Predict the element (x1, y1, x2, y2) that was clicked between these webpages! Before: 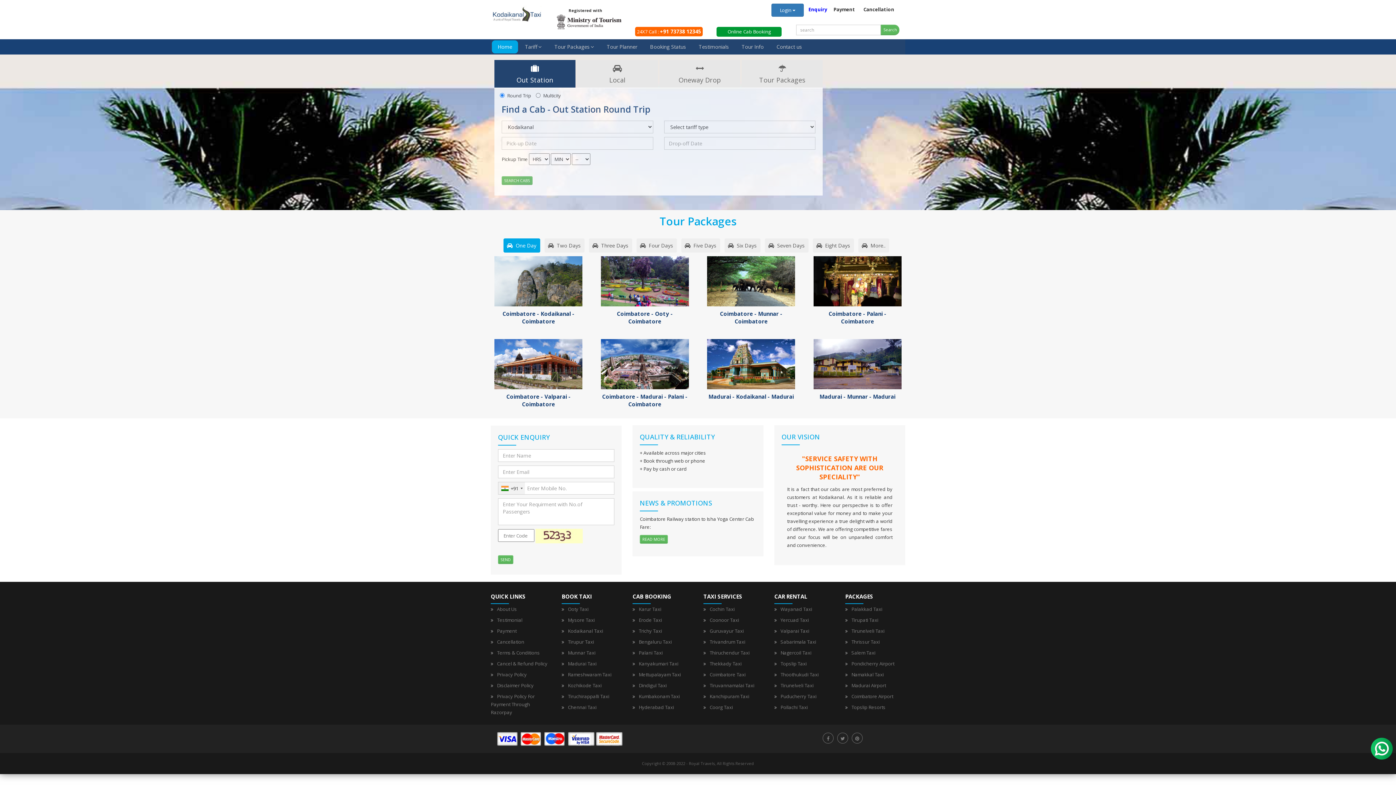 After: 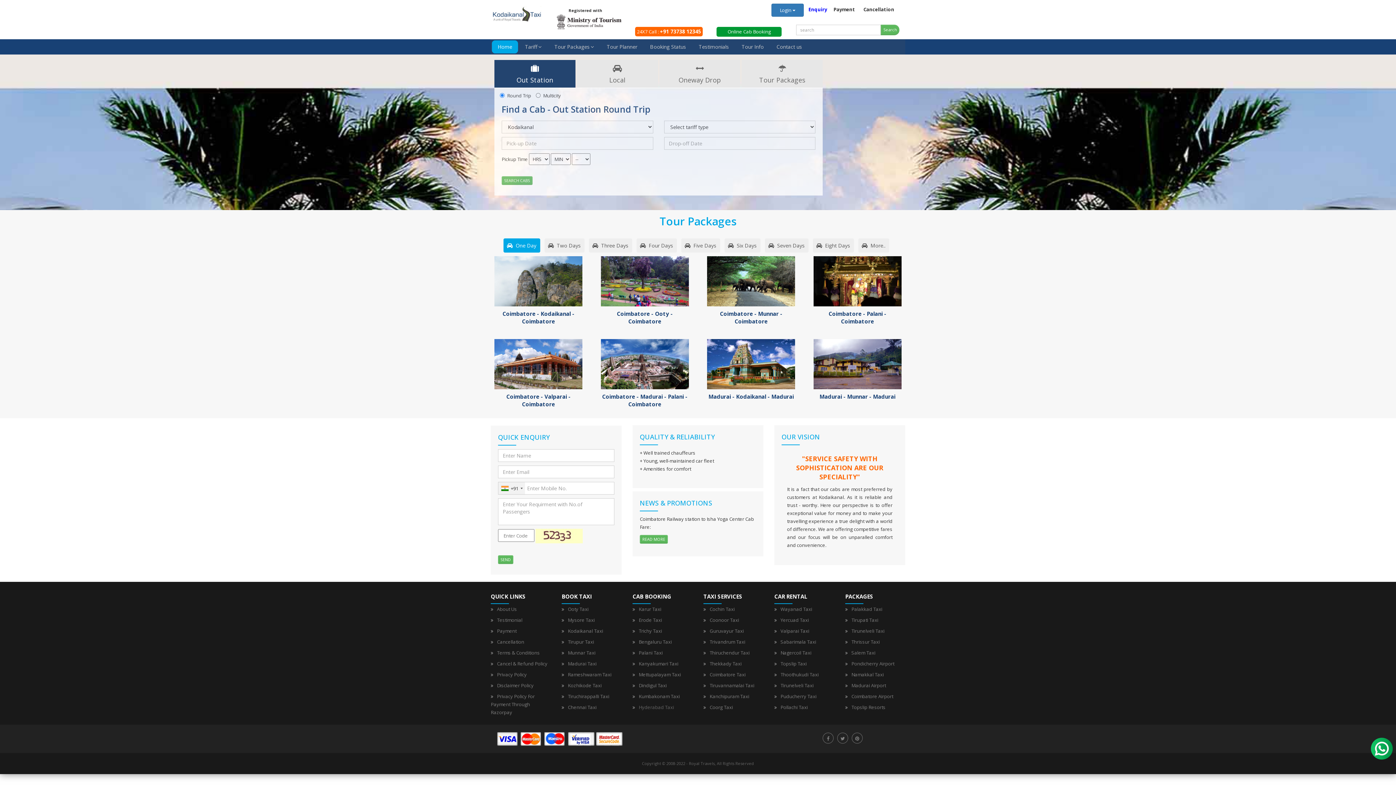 Action: label: Hyderabad Taxi bbox: (638, 704, 674, 710)